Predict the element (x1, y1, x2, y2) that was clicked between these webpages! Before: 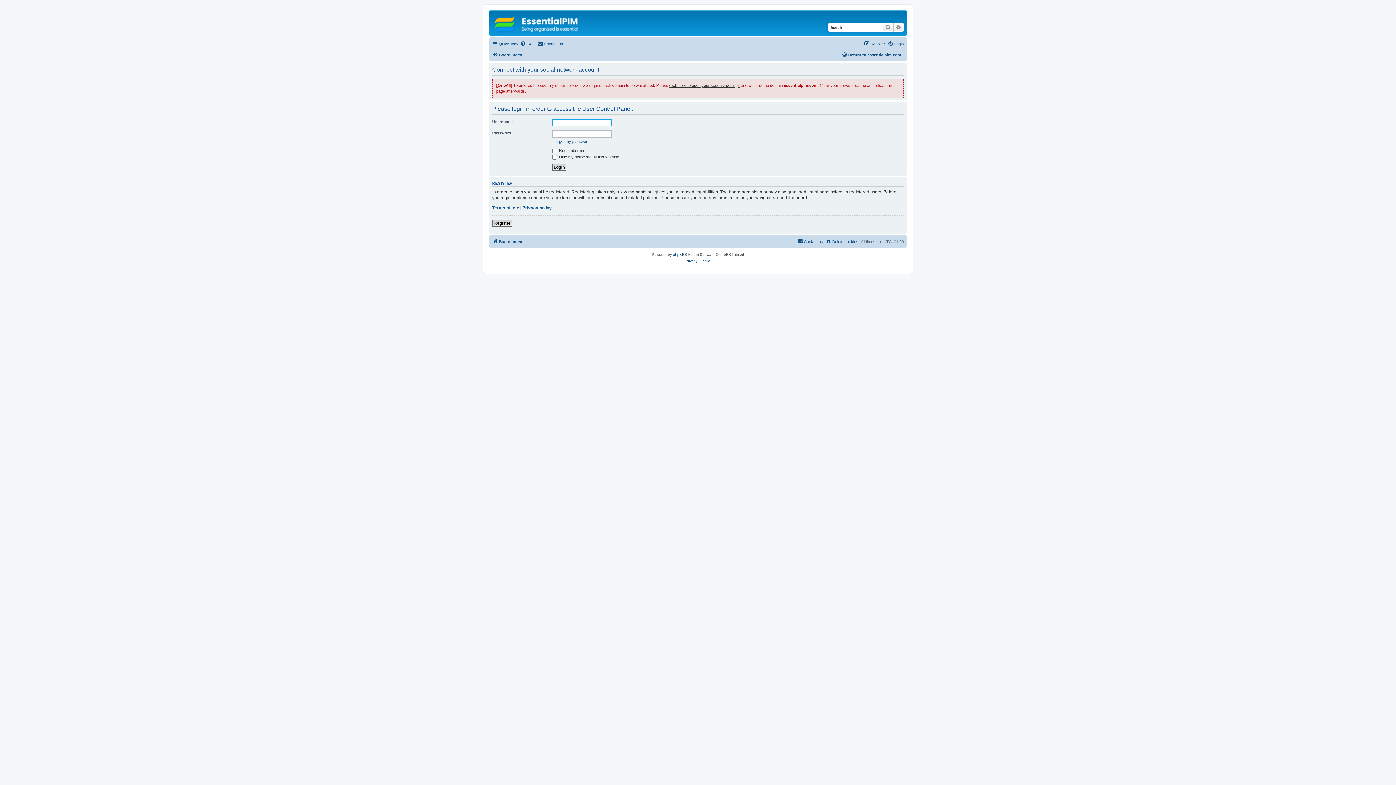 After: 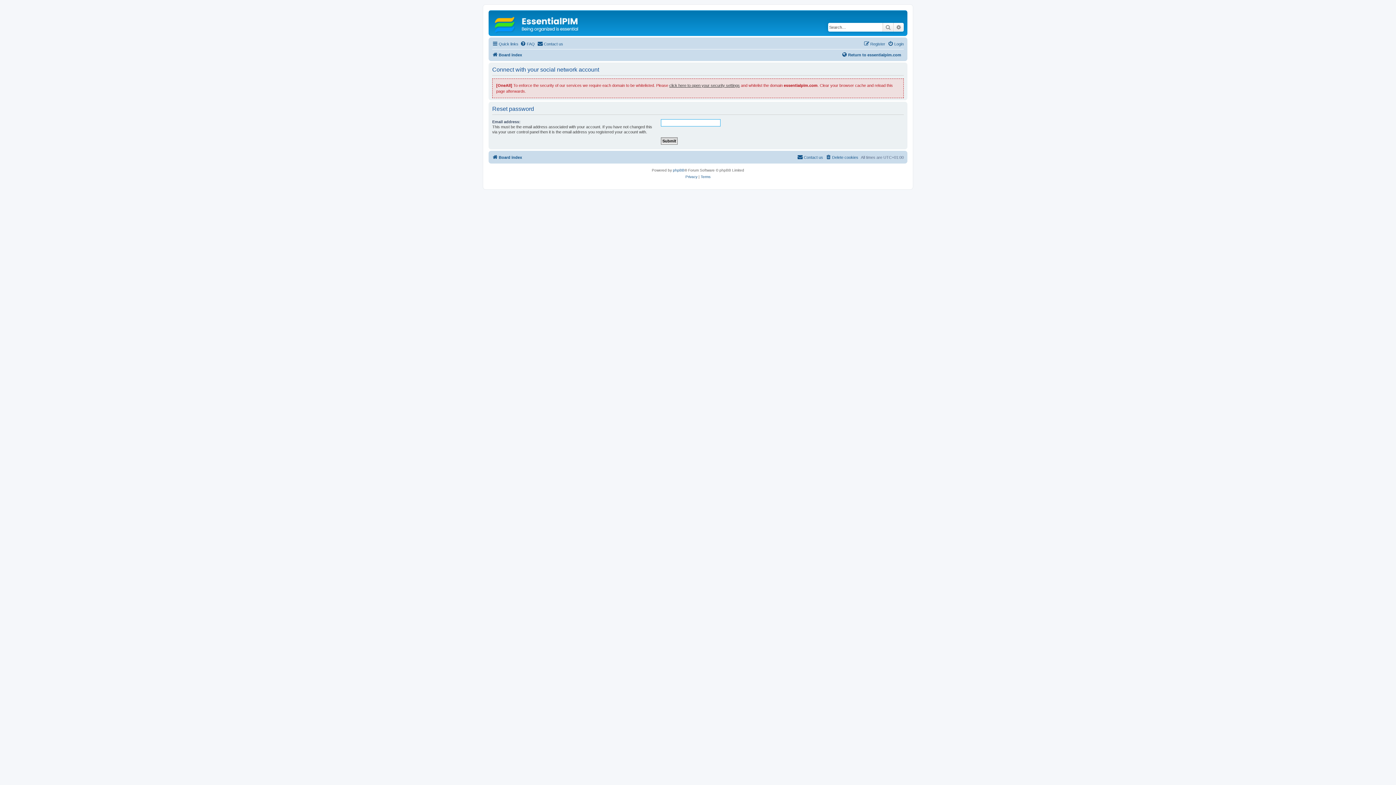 Action: label: I forgot my password bbox: (552, 138, 589, 144)